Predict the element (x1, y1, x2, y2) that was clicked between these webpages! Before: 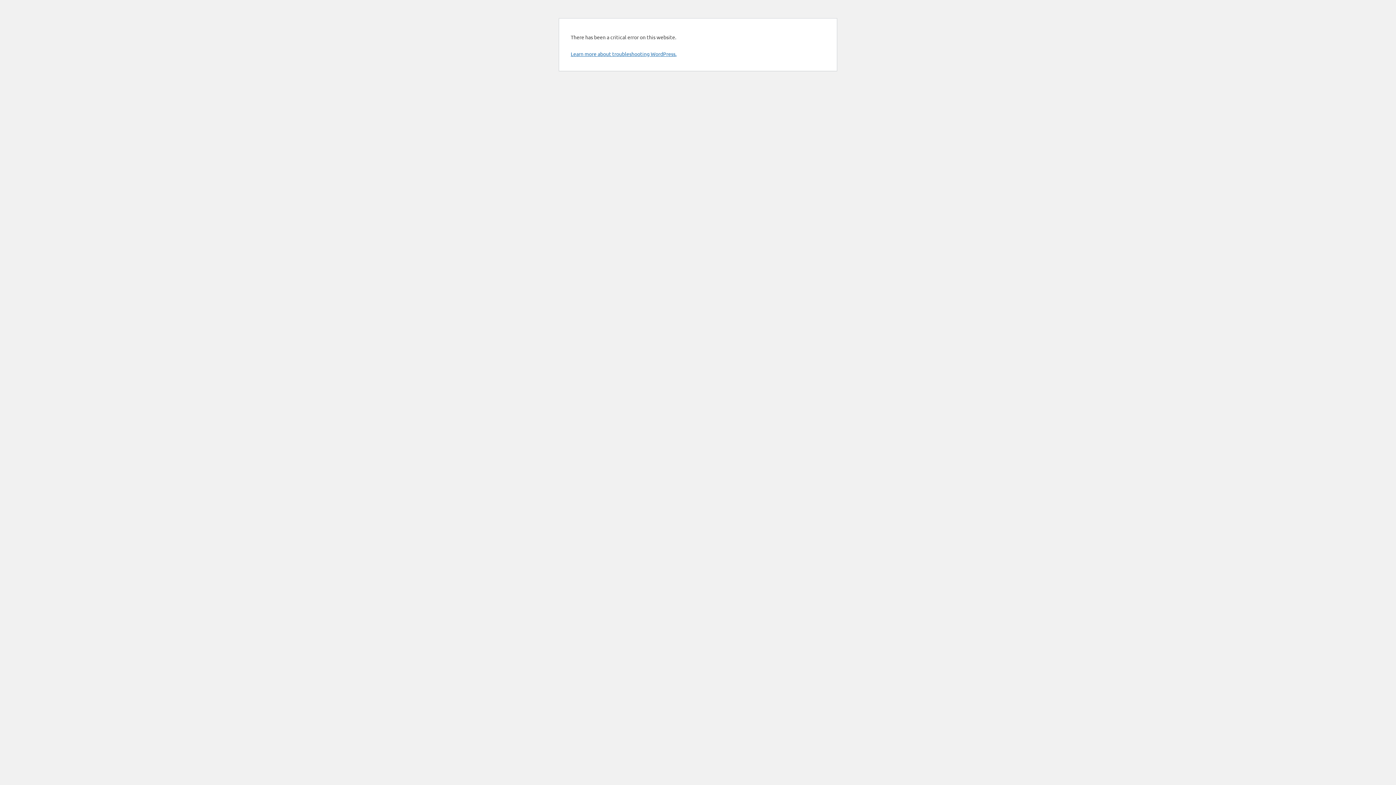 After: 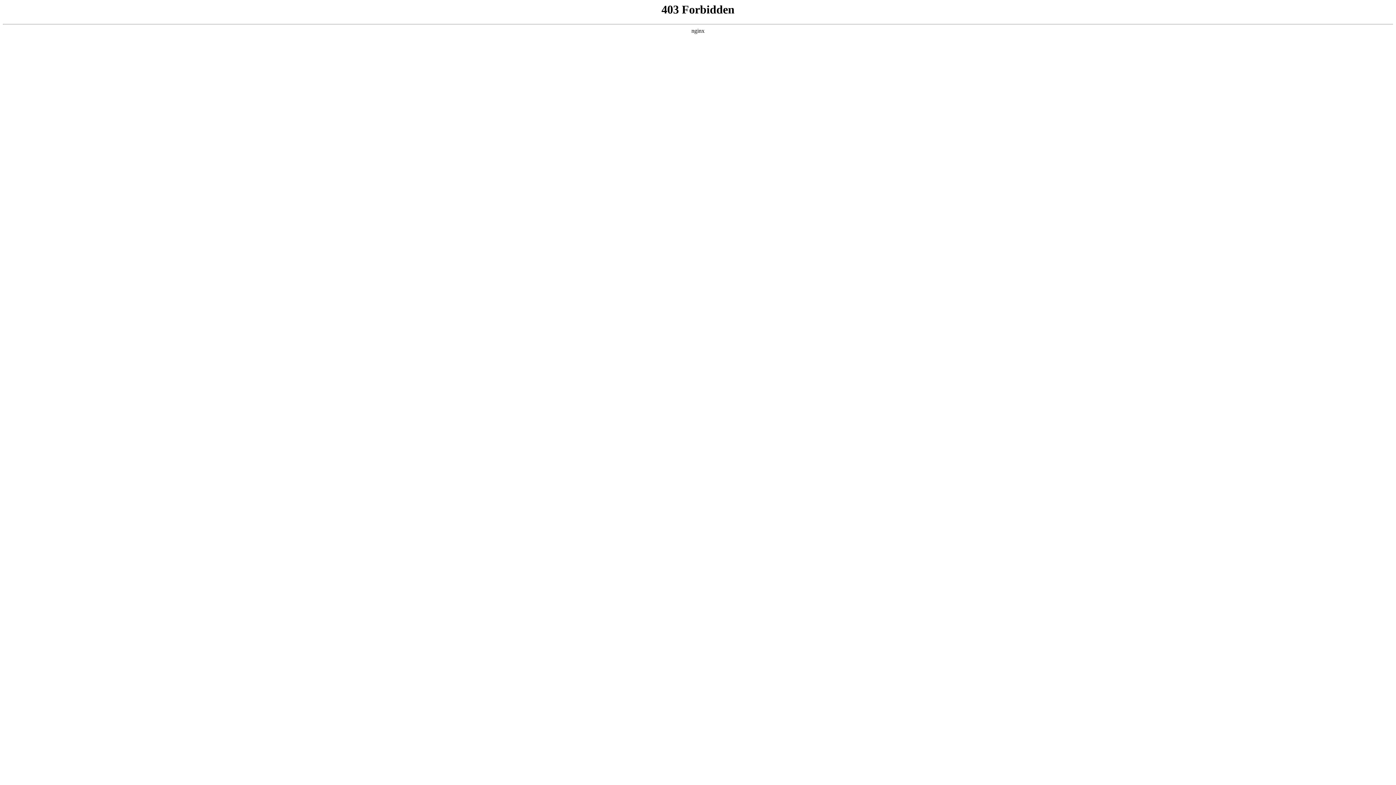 Action: label: Learn more about troubleshooting WordPress. bbox: (570, 50, 676, 57)